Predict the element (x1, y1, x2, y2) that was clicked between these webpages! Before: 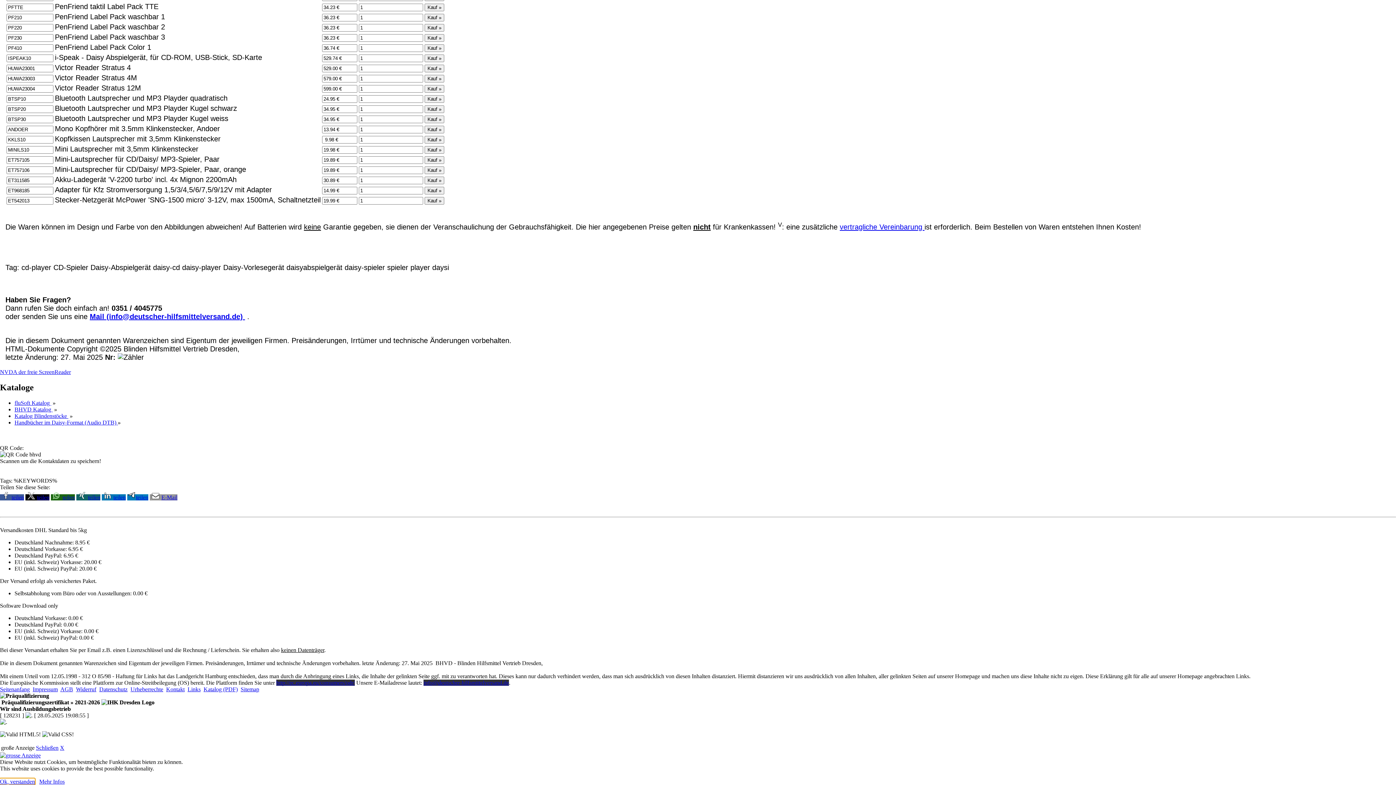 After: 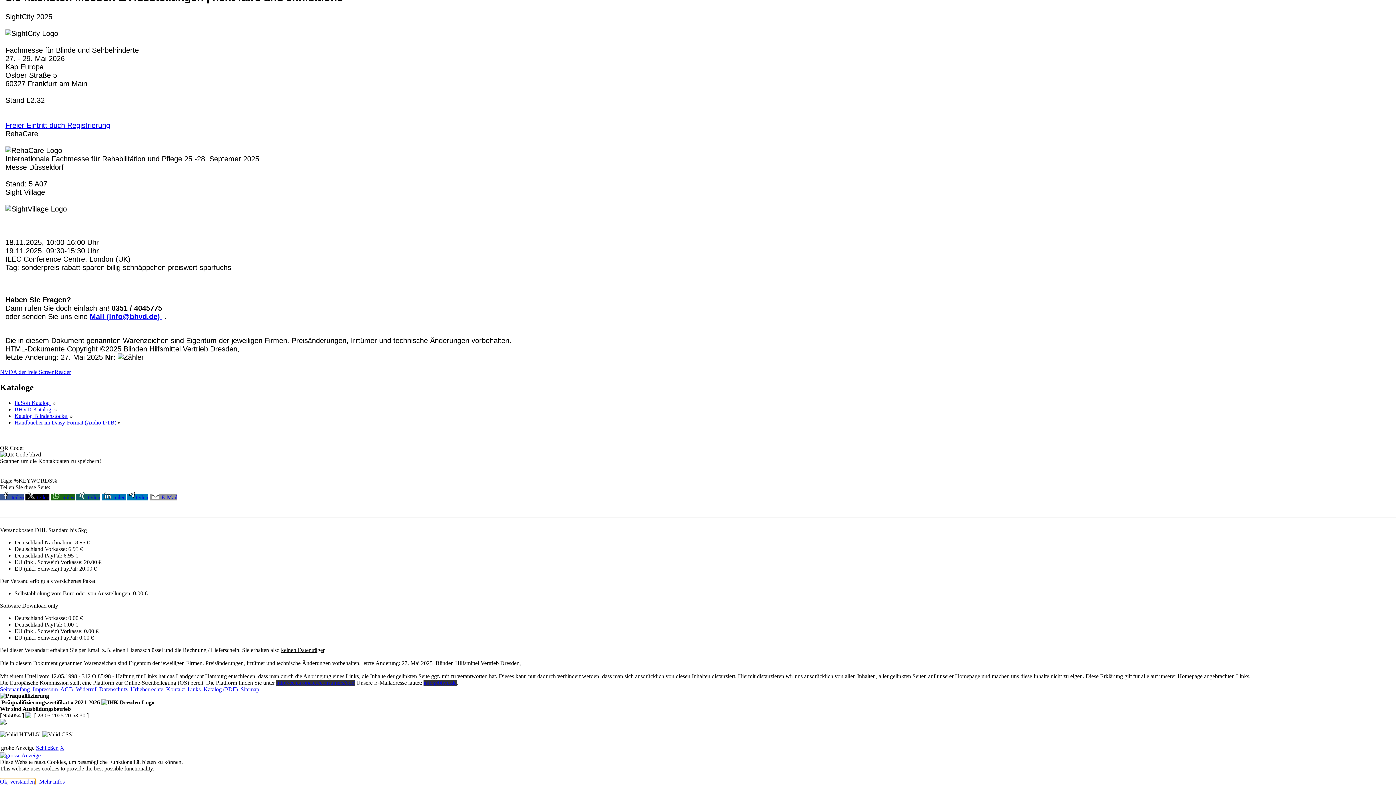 Action: label: www.bhvd.de bbox: (109, 395, 148, 402)